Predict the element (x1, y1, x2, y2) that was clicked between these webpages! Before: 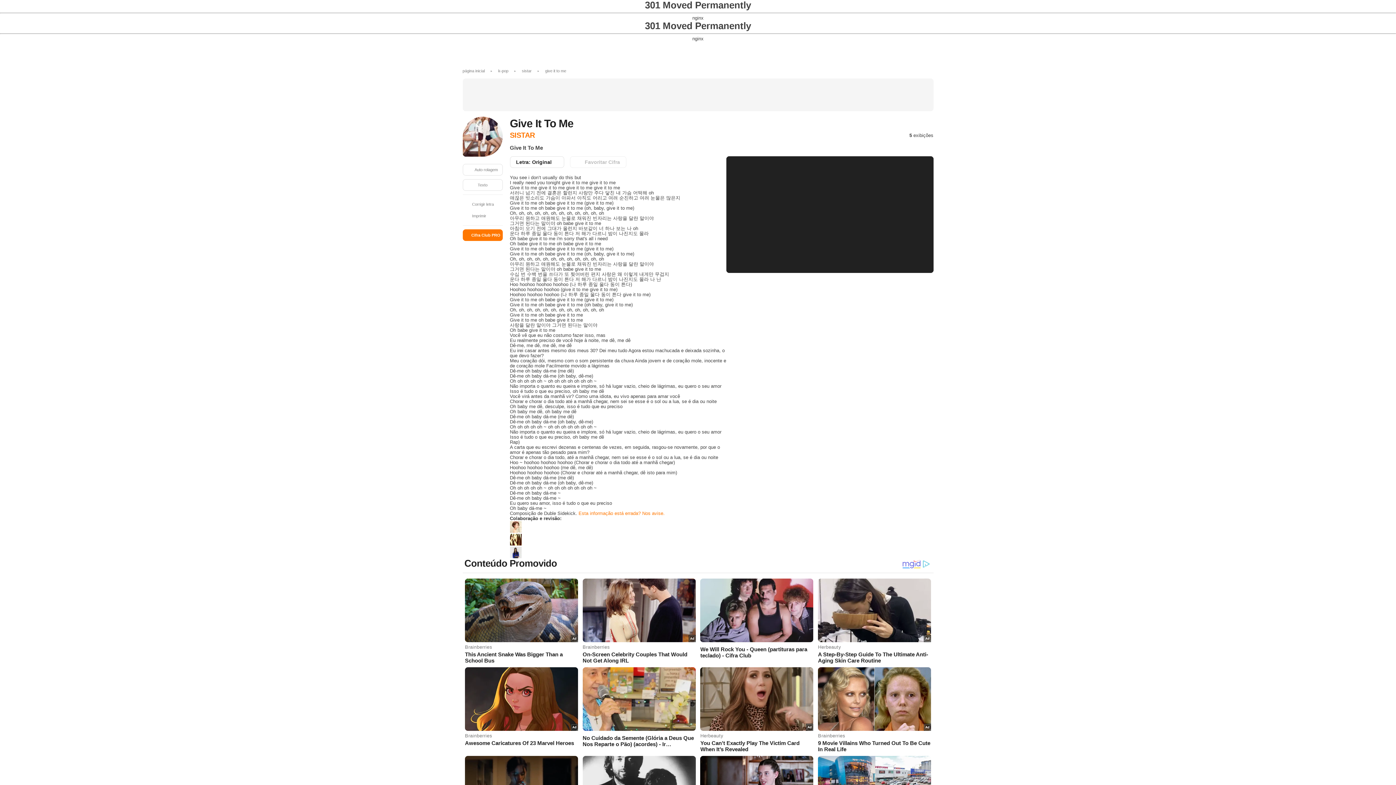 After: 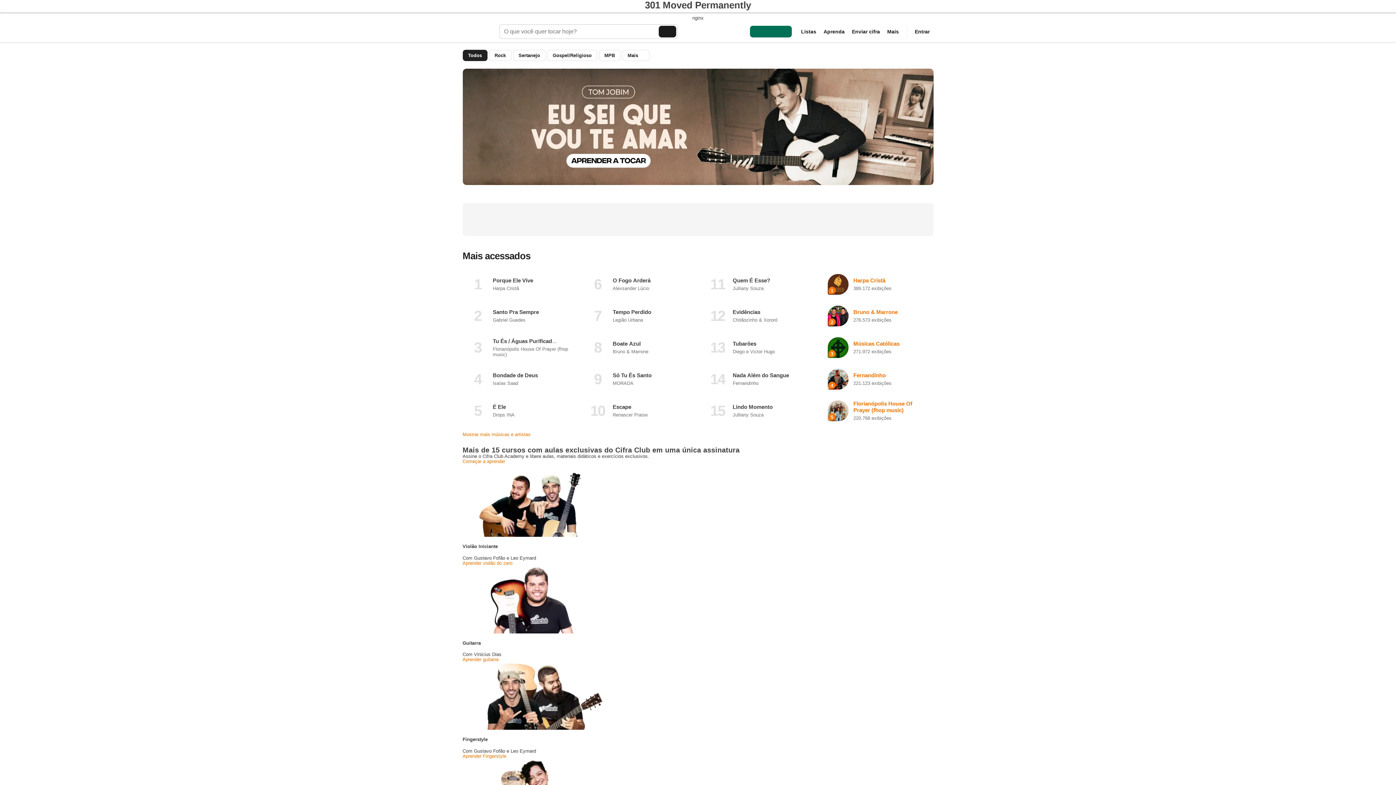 Action: label: página inicial bbox: (462, 68, 484, 73)